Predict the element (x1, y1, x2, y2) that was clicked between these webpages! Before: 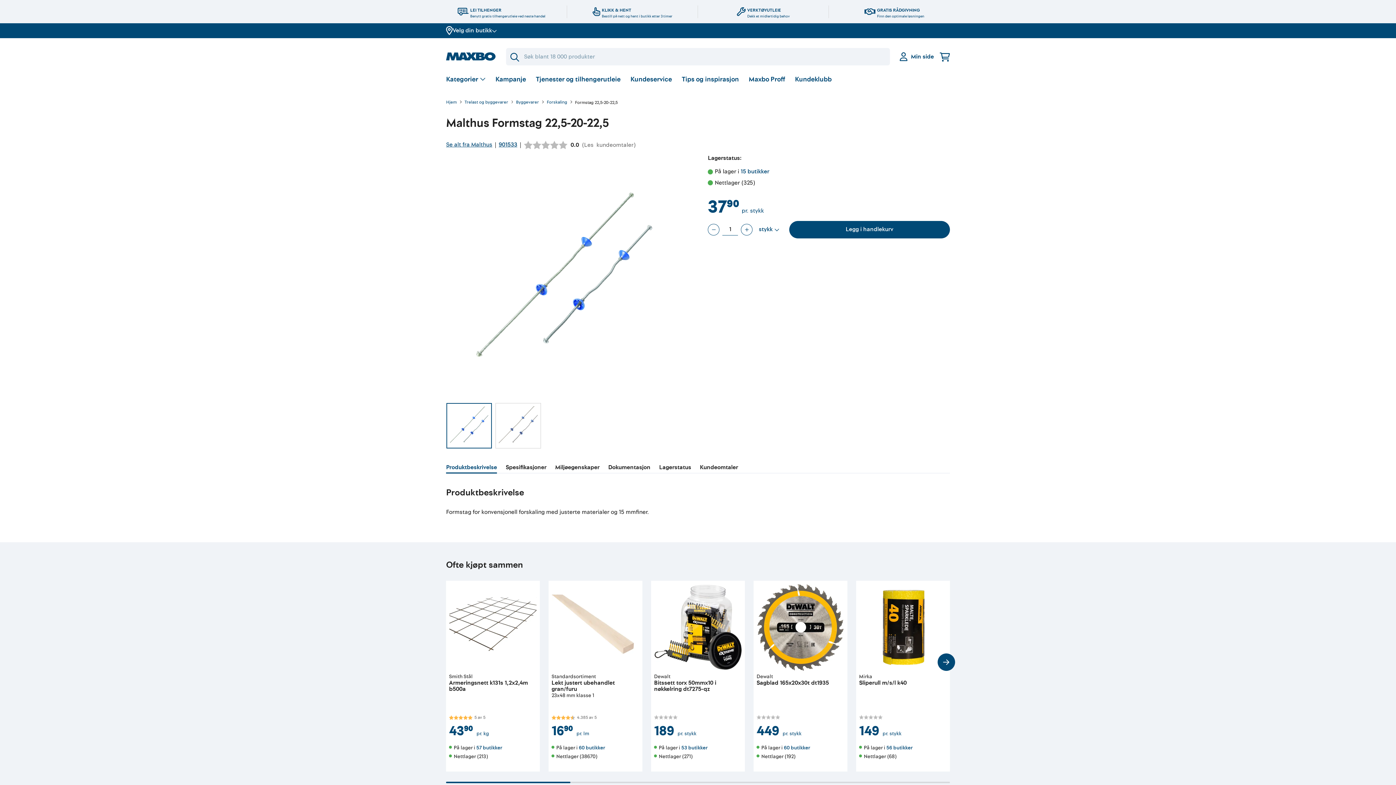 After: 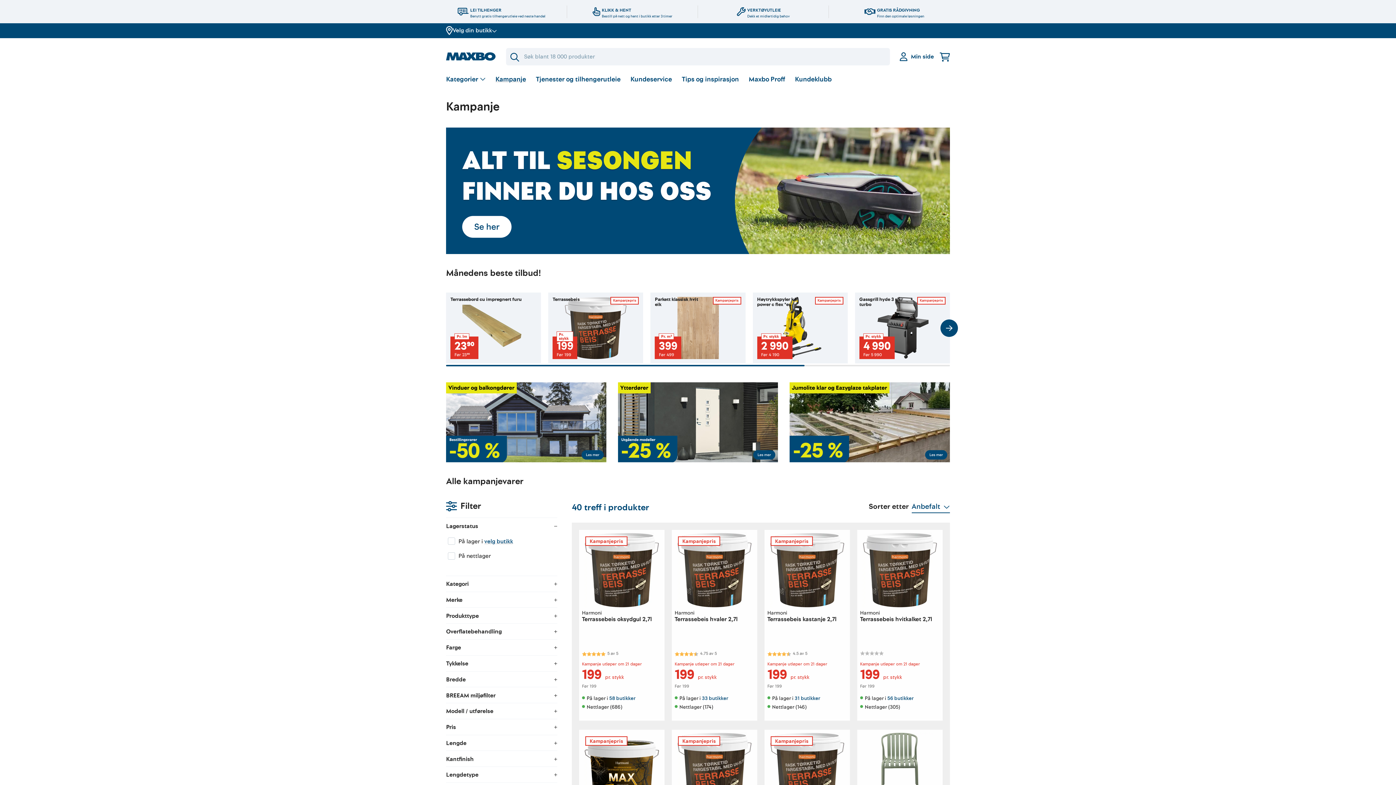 Action: bbox: (495, 74, 526, 84) label: Kampanje